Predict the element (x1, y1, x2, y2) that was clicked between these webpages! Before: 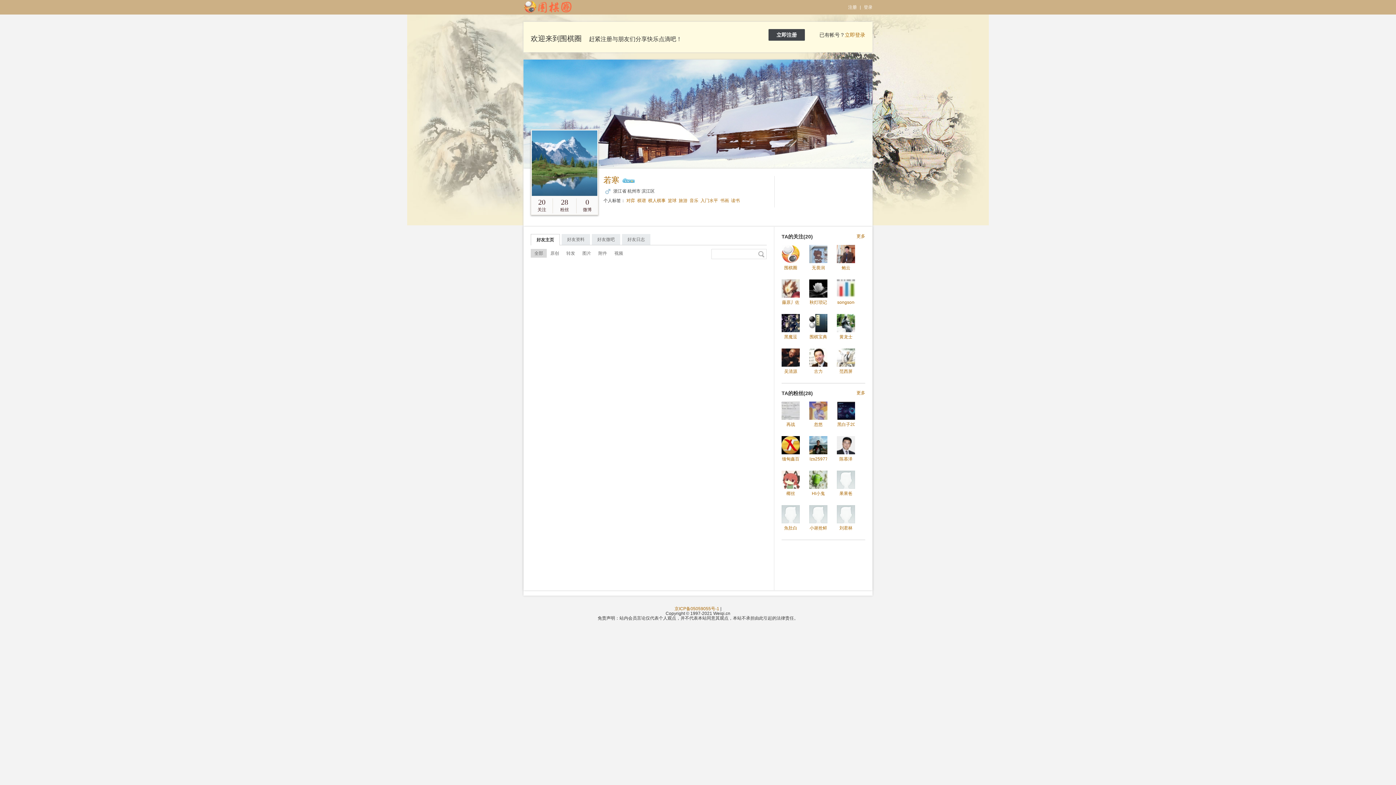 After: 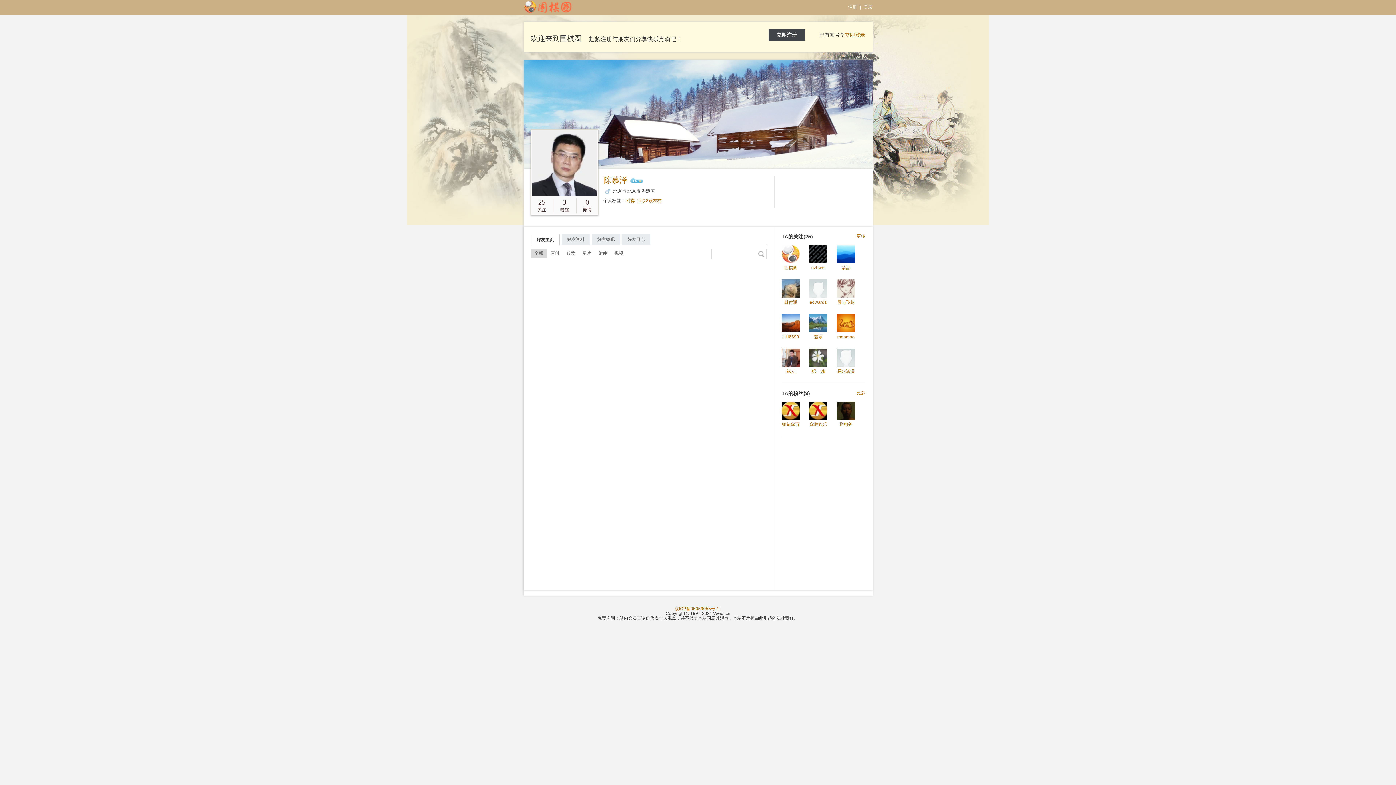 Action: bbox: (837, 436, 855, 455)